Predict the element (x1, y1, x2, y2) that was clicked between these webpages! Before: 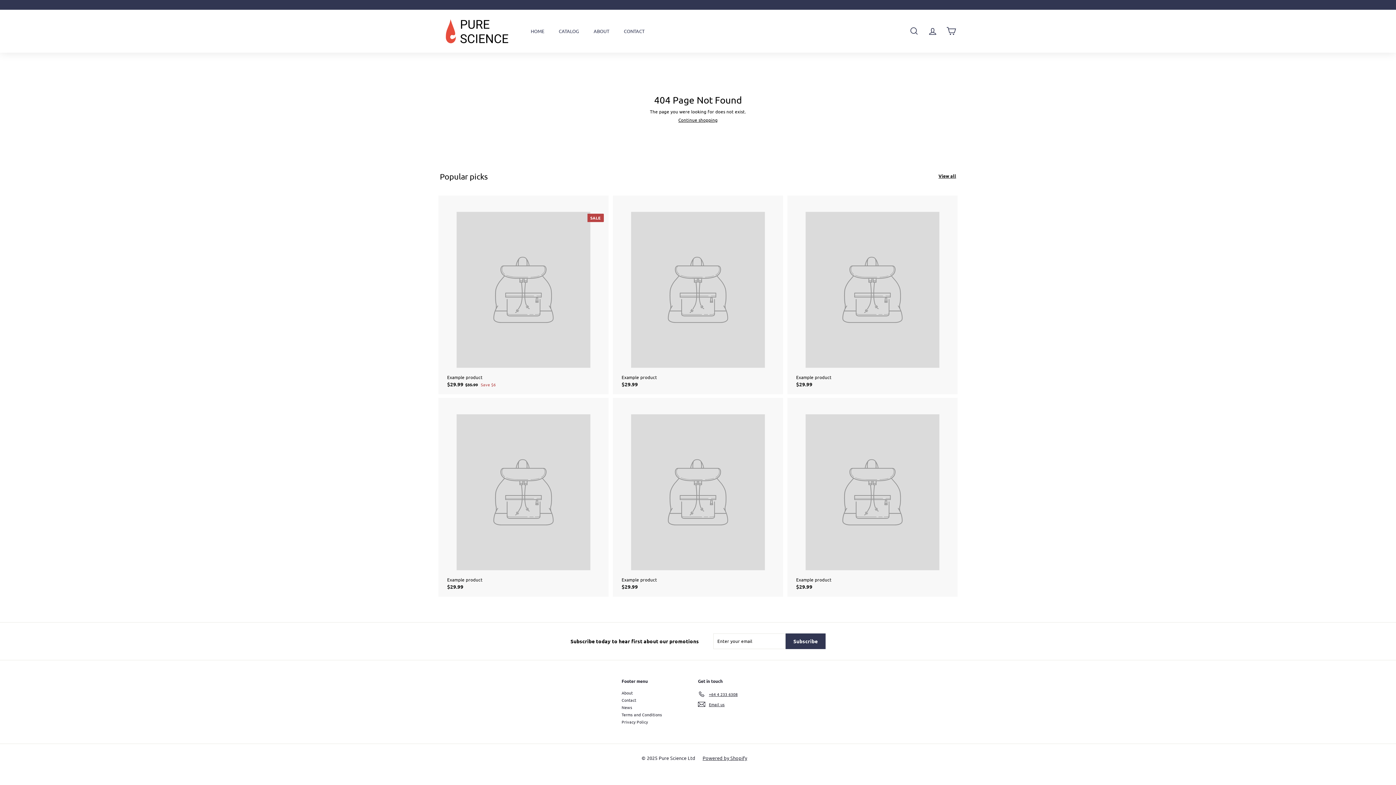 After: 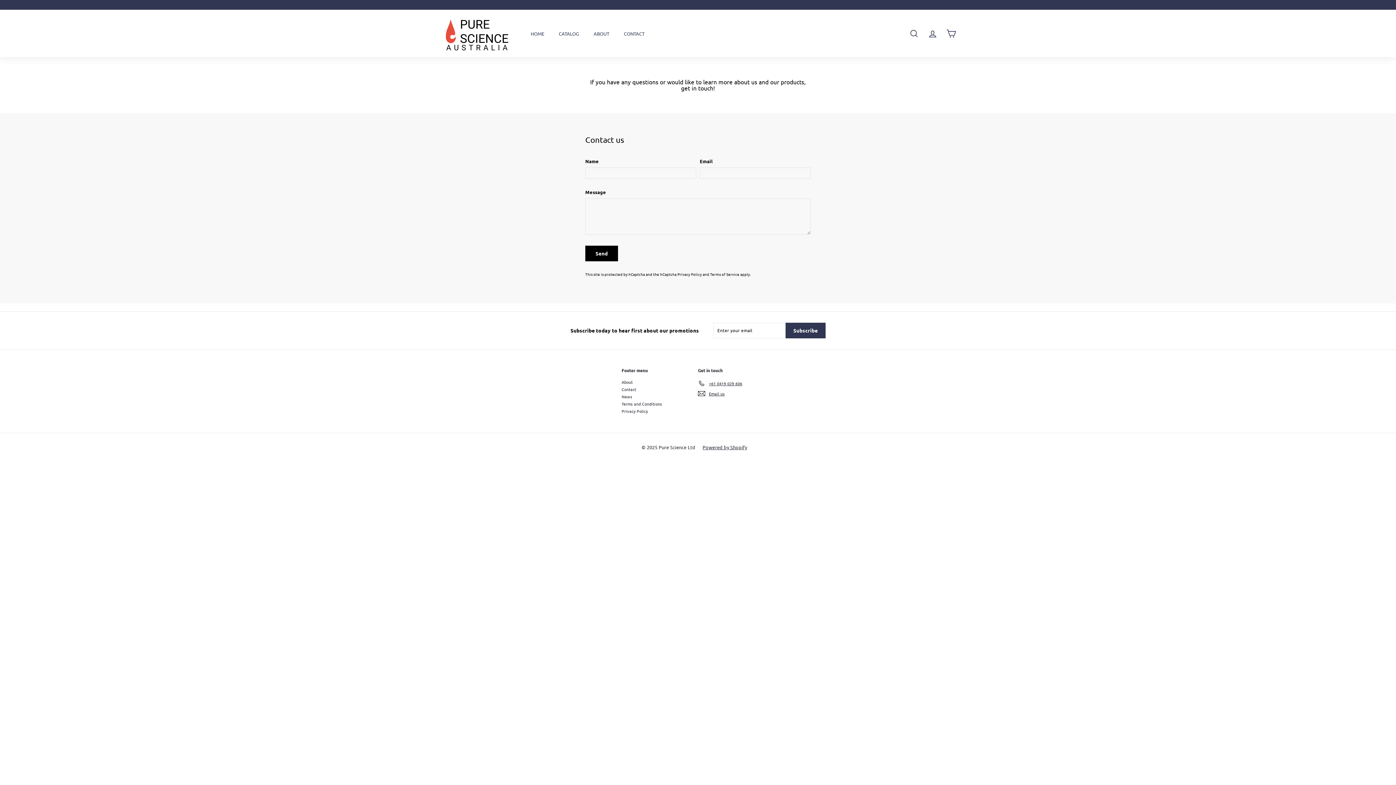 Action: label: CONTACT bbox: (616, 22, 652, 39)